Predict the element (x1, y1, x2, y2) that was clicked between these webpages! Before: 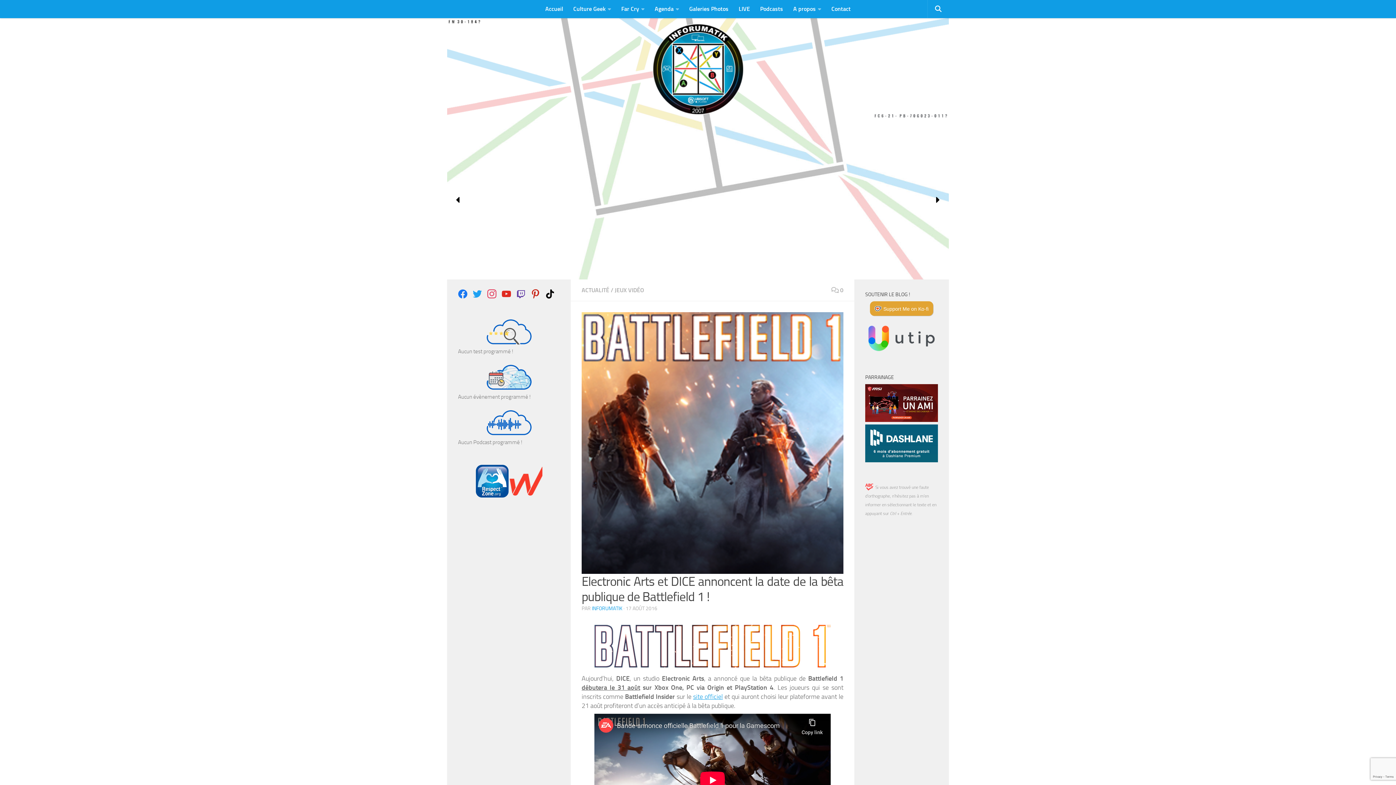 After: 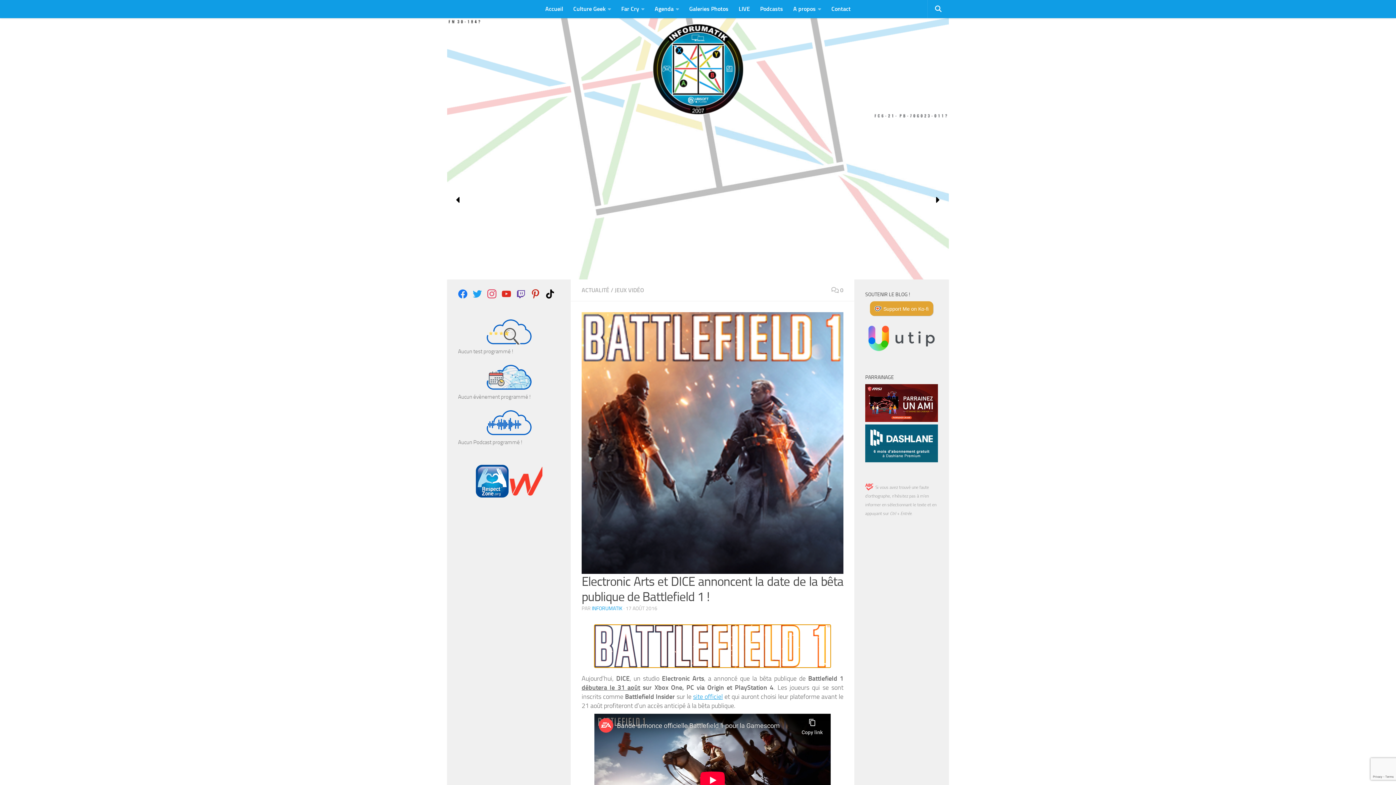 Action: bbox: (594, 625, 830, 668)